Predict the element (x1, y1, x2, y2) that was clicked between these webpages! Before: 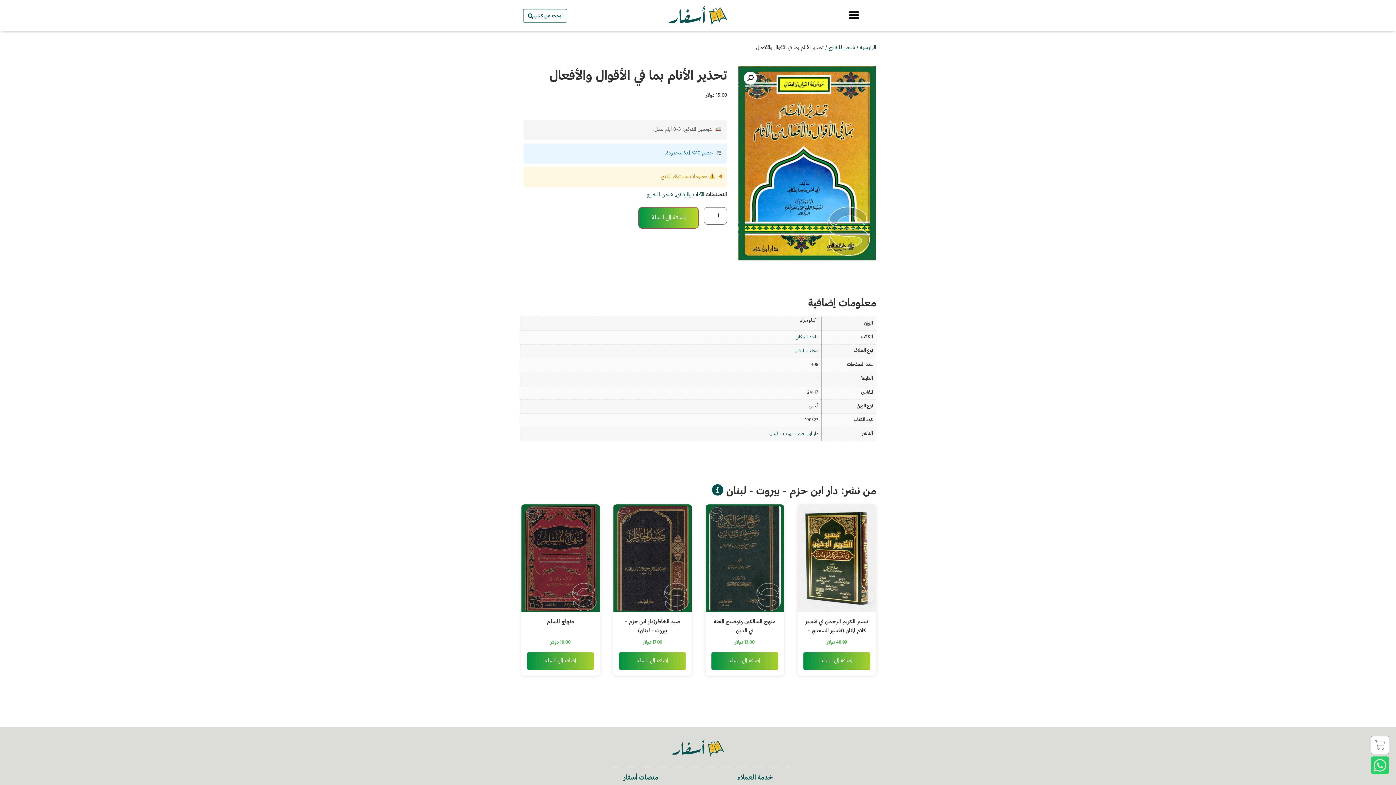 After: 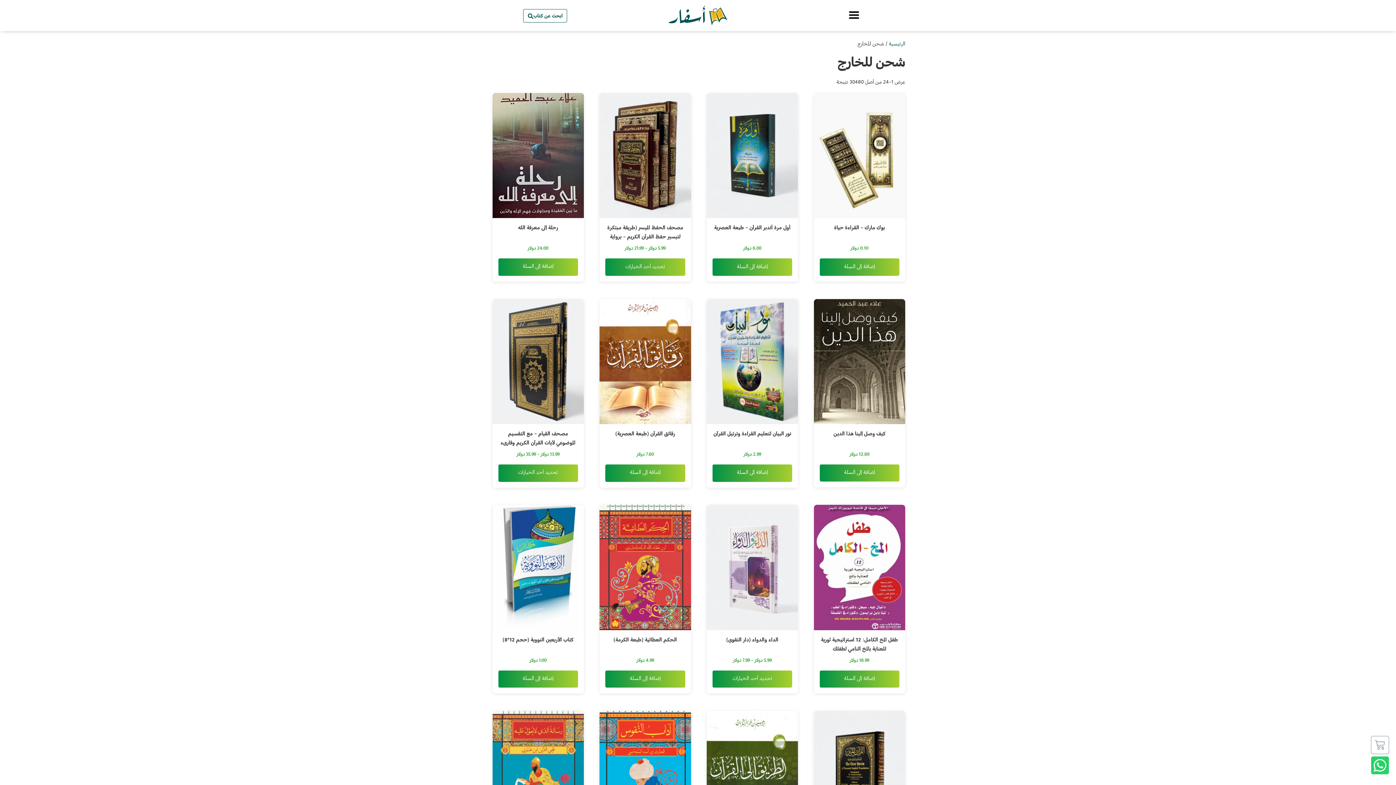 Action: bbox: (828, 45, 855, 50) label: شحن للخارج